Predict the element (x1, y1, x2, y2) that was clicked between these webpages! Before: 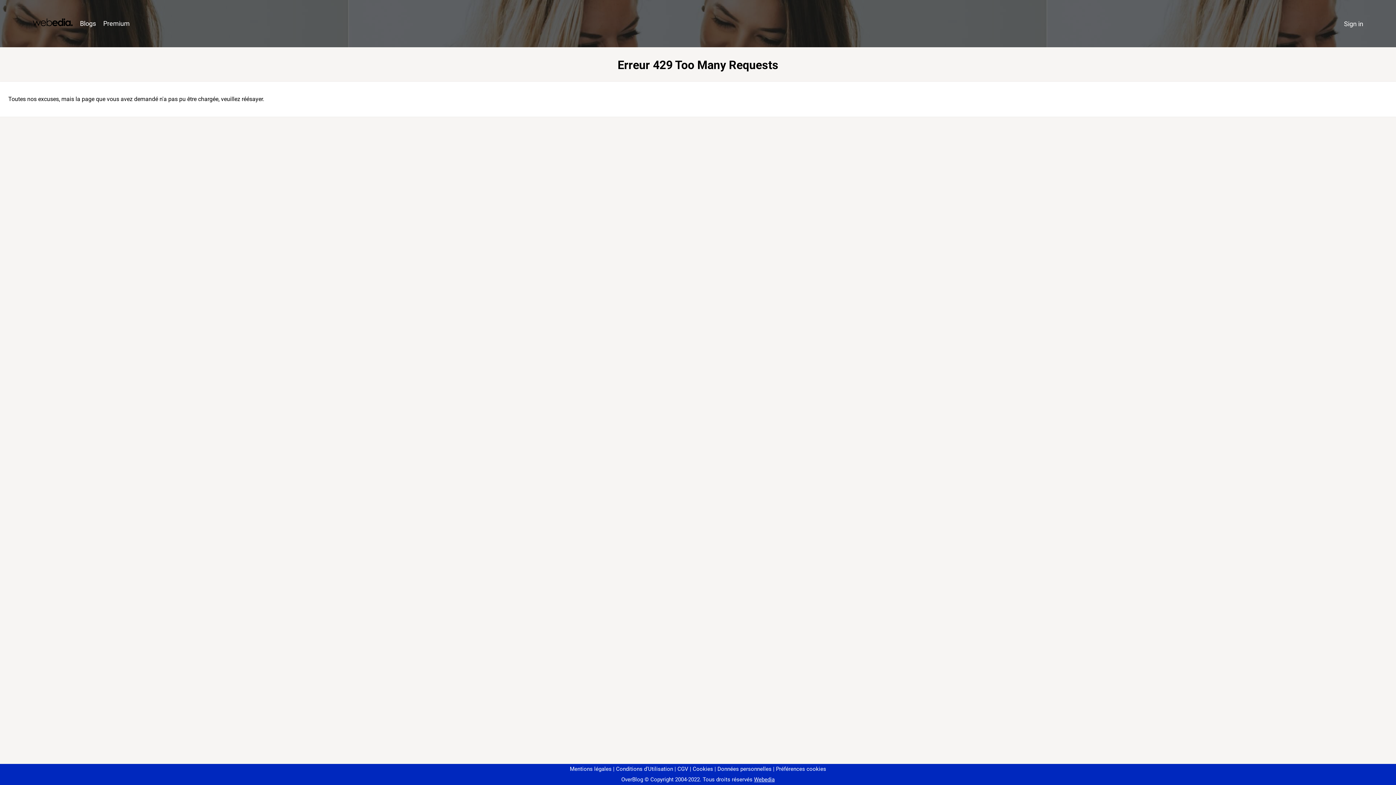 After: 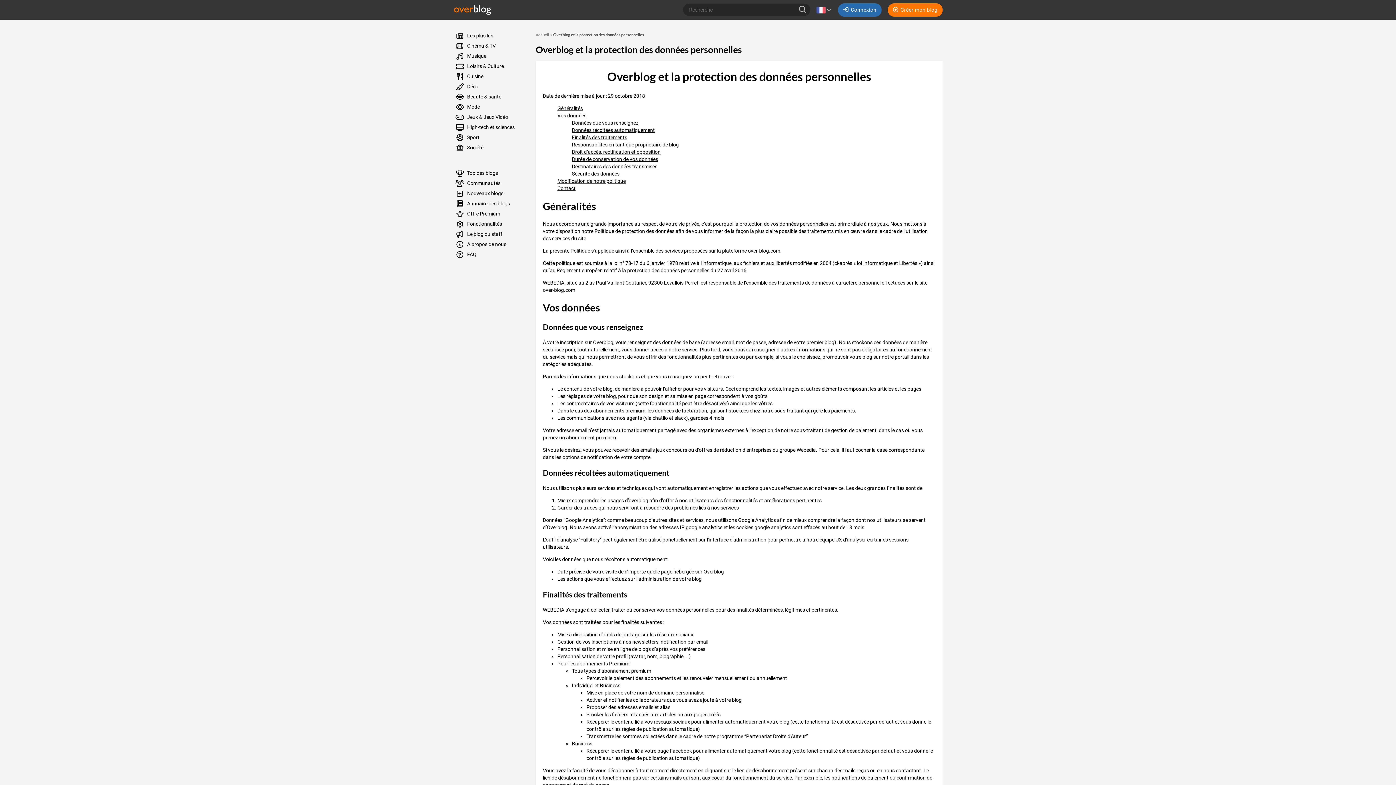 Action: bbox: (714, 766, 771, 772) label: Données personnelles